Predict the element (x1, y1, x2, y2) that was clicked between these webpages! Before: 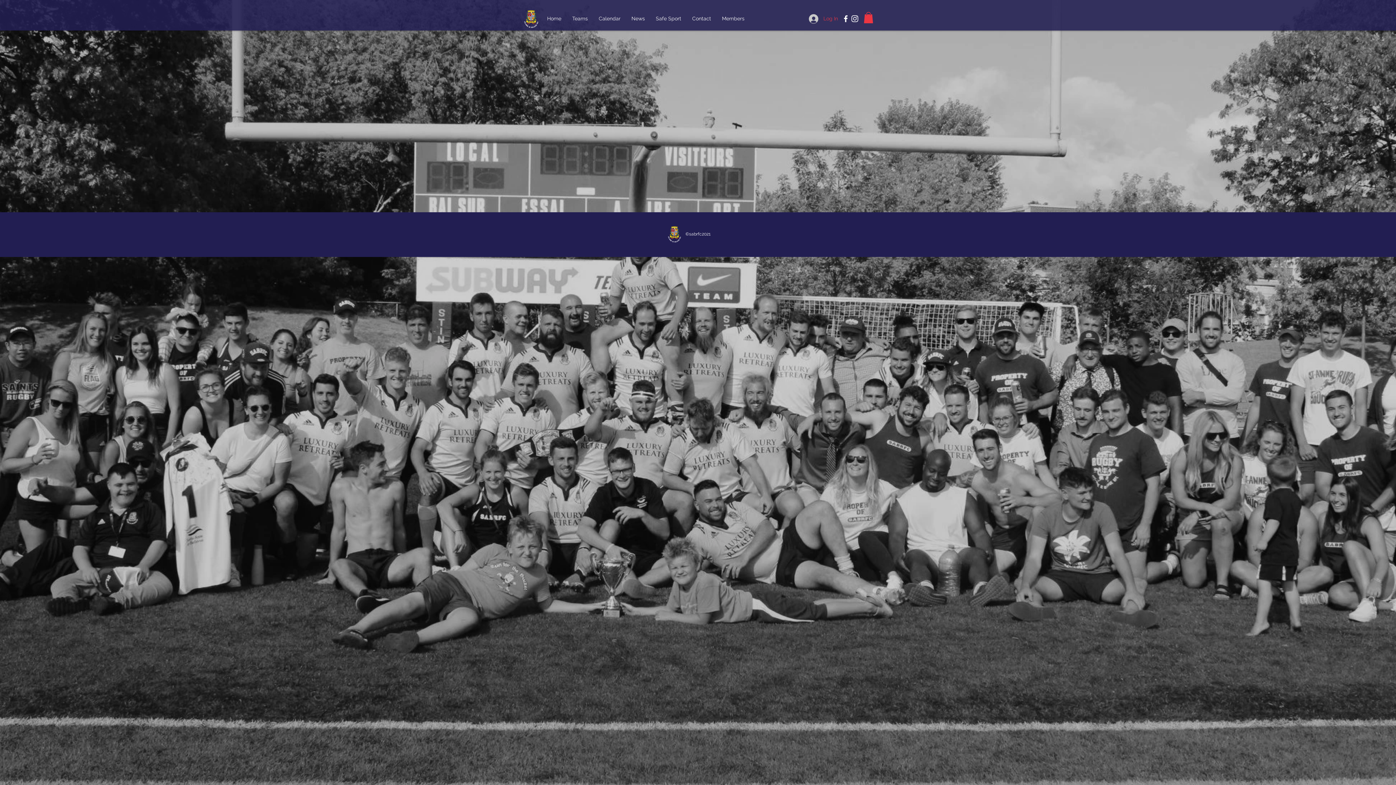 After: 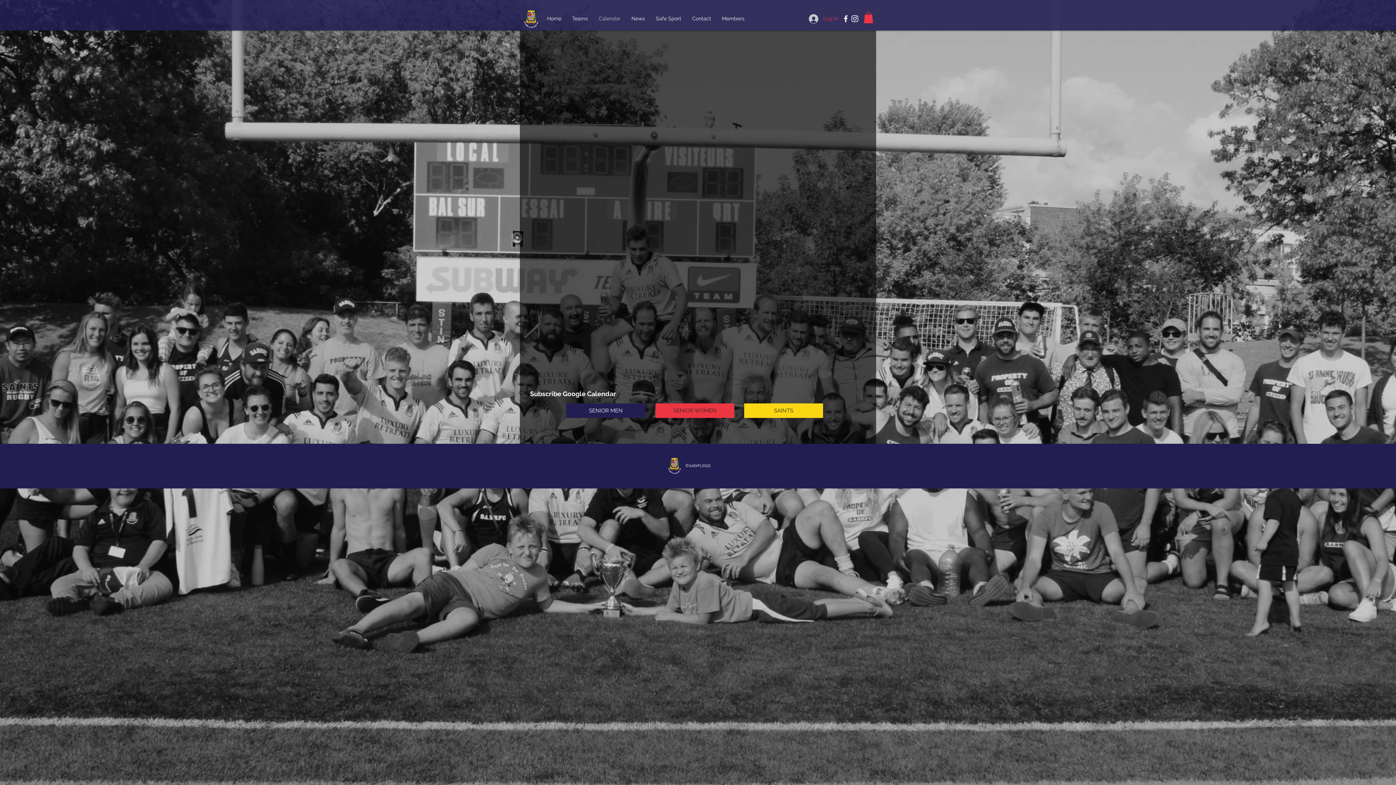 Action: bbox: (593, 12, 626, 25) label: Calendar